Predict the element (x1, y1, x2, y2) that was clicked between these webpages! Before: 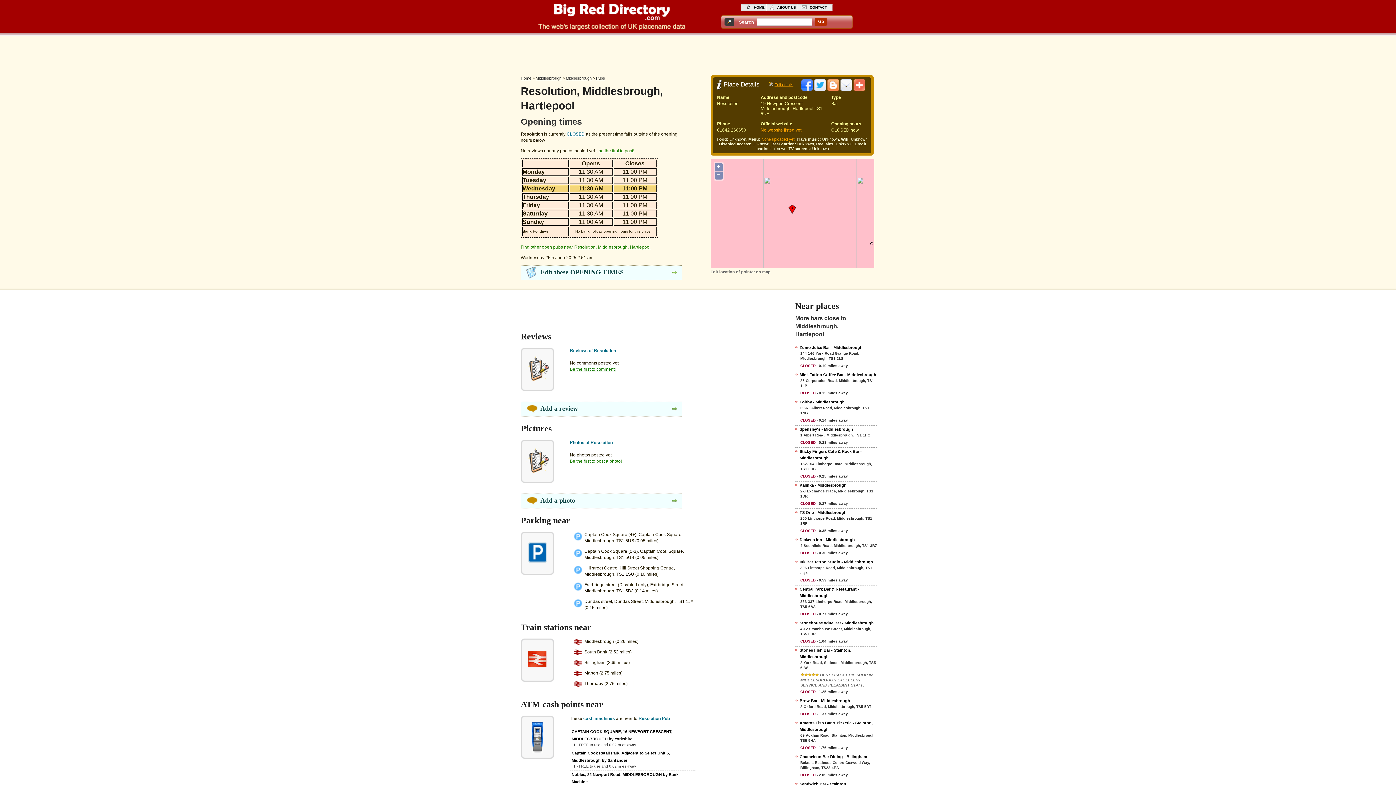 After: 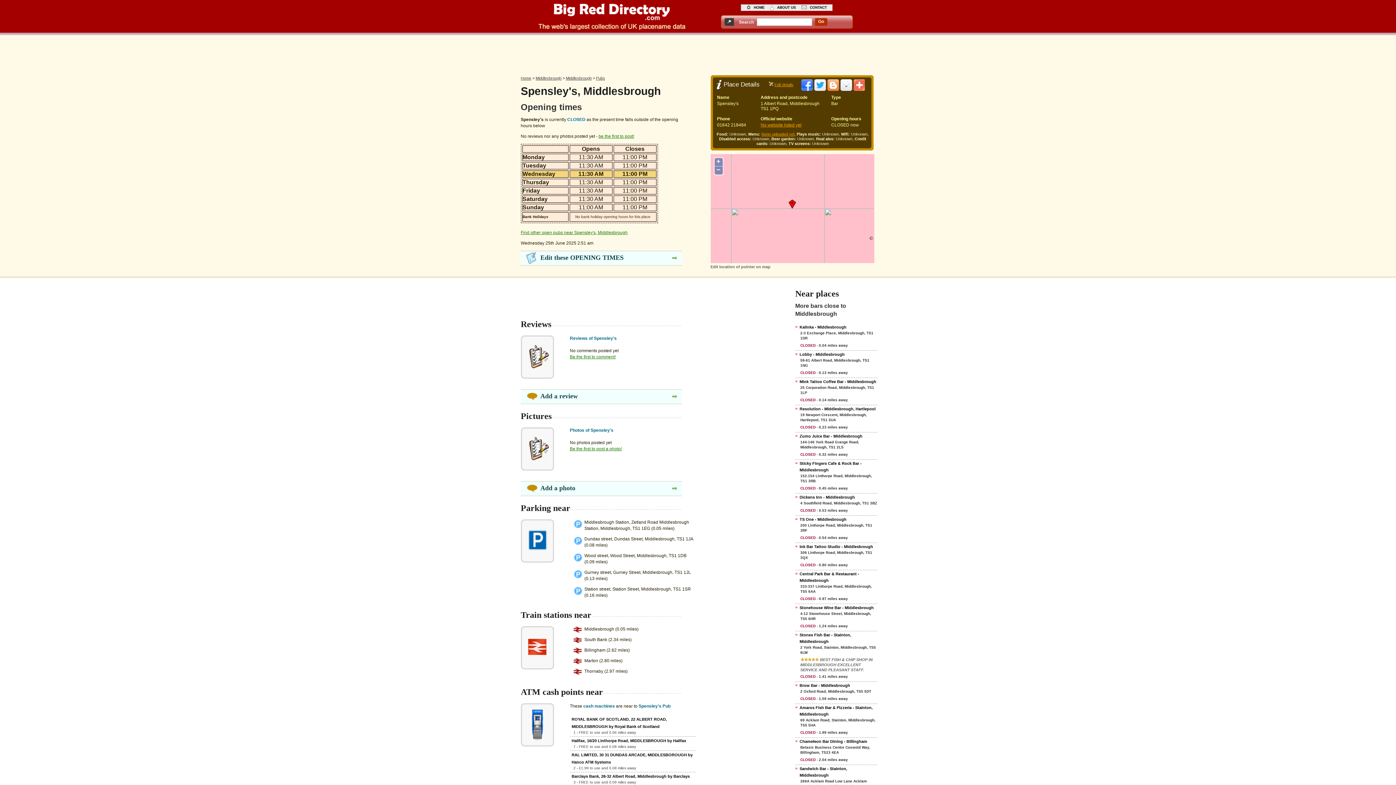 Action: bbox: (795, 425, 877, 432) label: Spensley's - Middlesbrough